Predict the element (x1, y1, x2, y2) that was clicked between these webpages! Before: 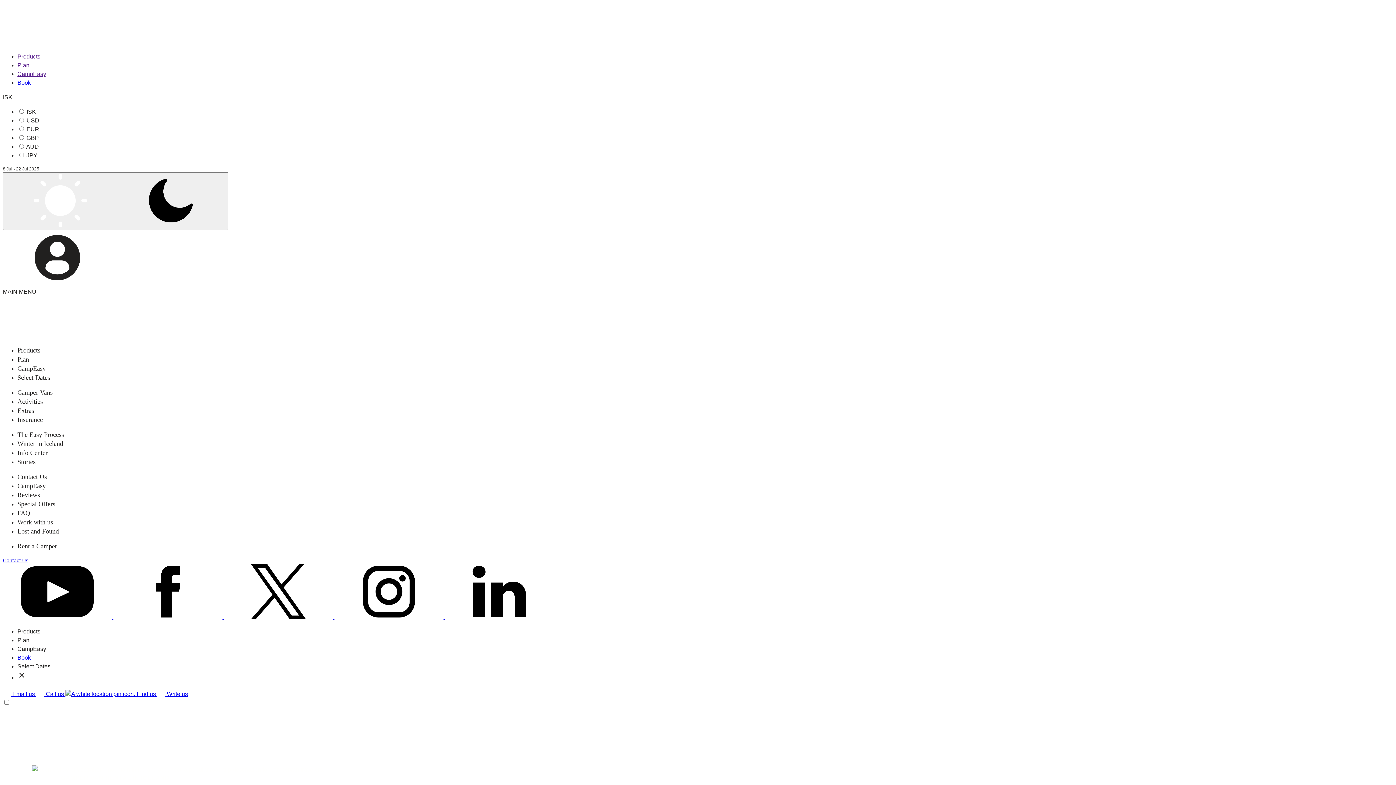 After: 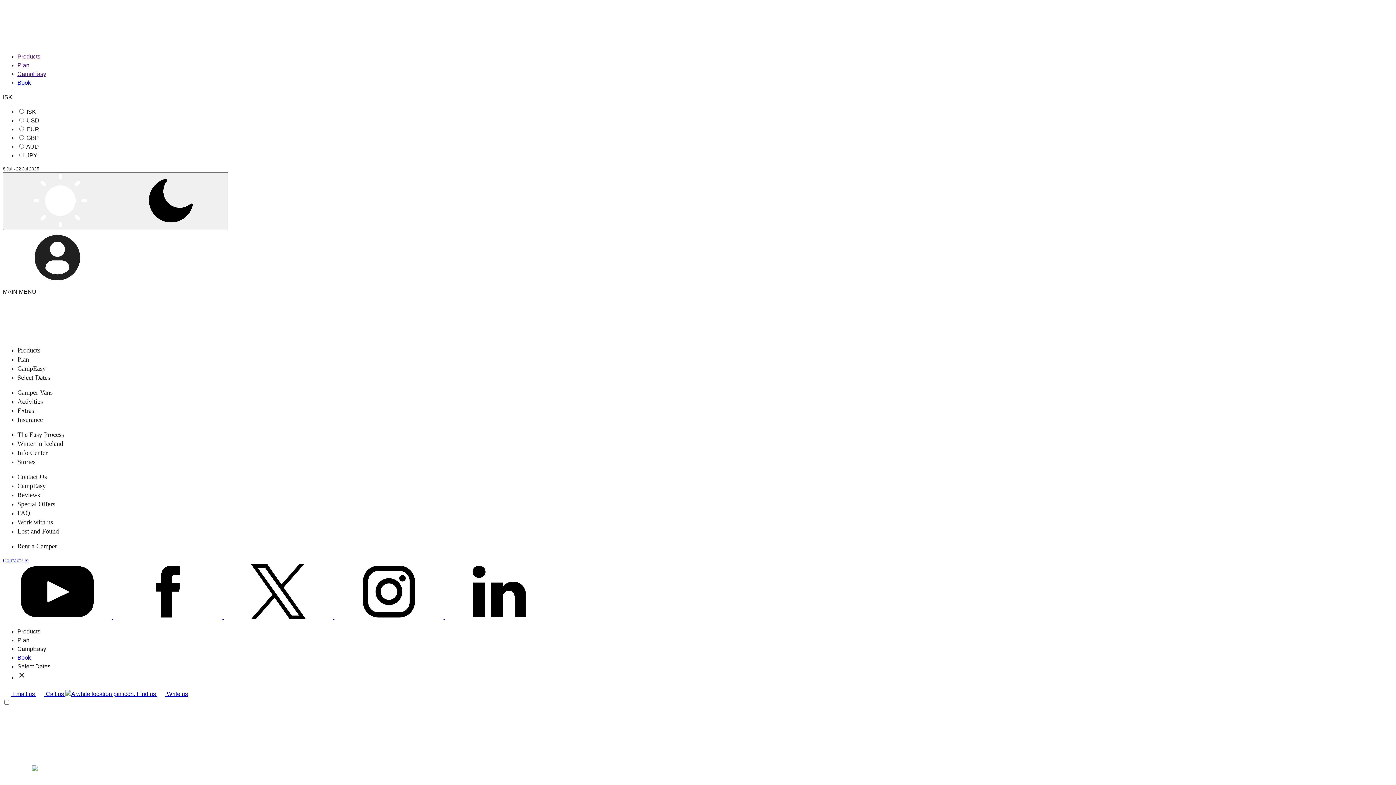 Action: bbox: (36, 691, 65, 697) label:  Call us 